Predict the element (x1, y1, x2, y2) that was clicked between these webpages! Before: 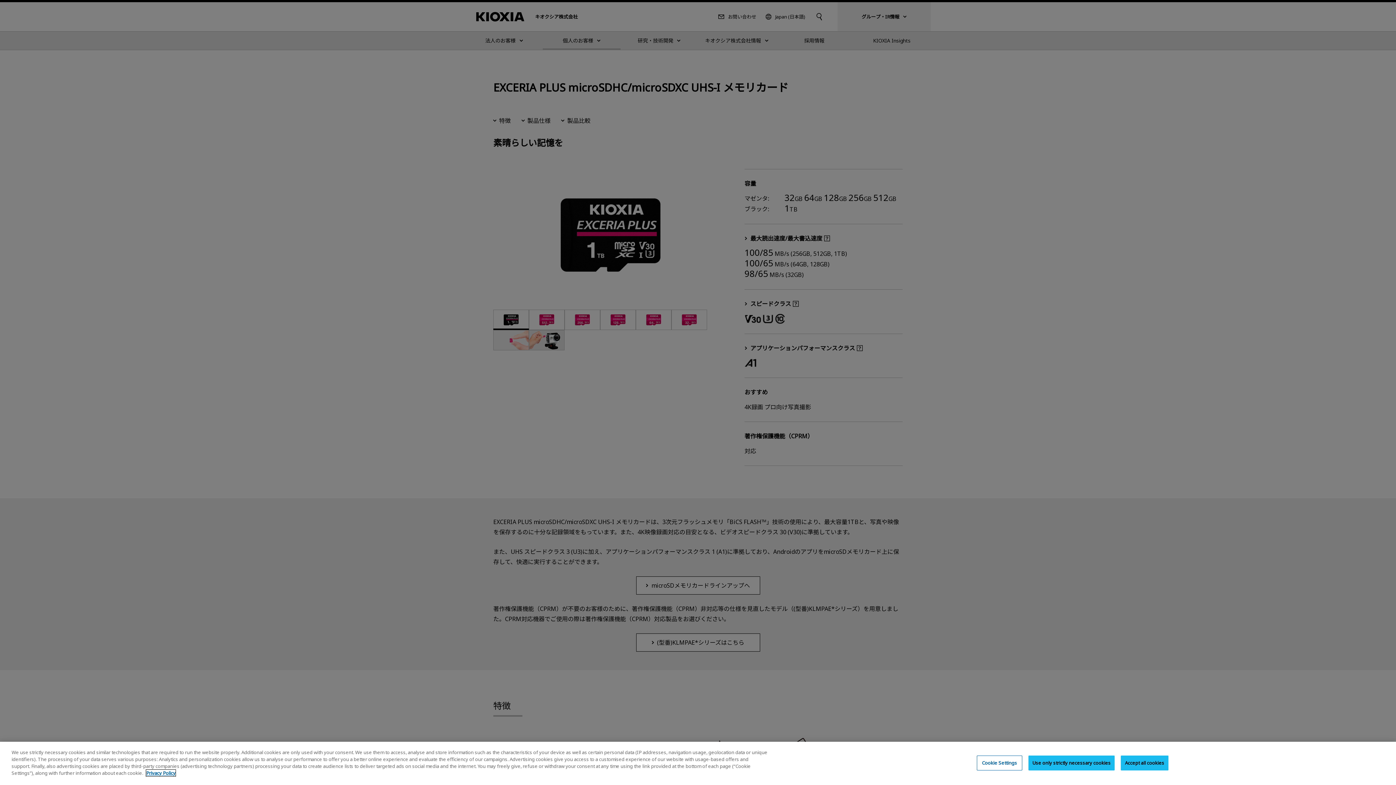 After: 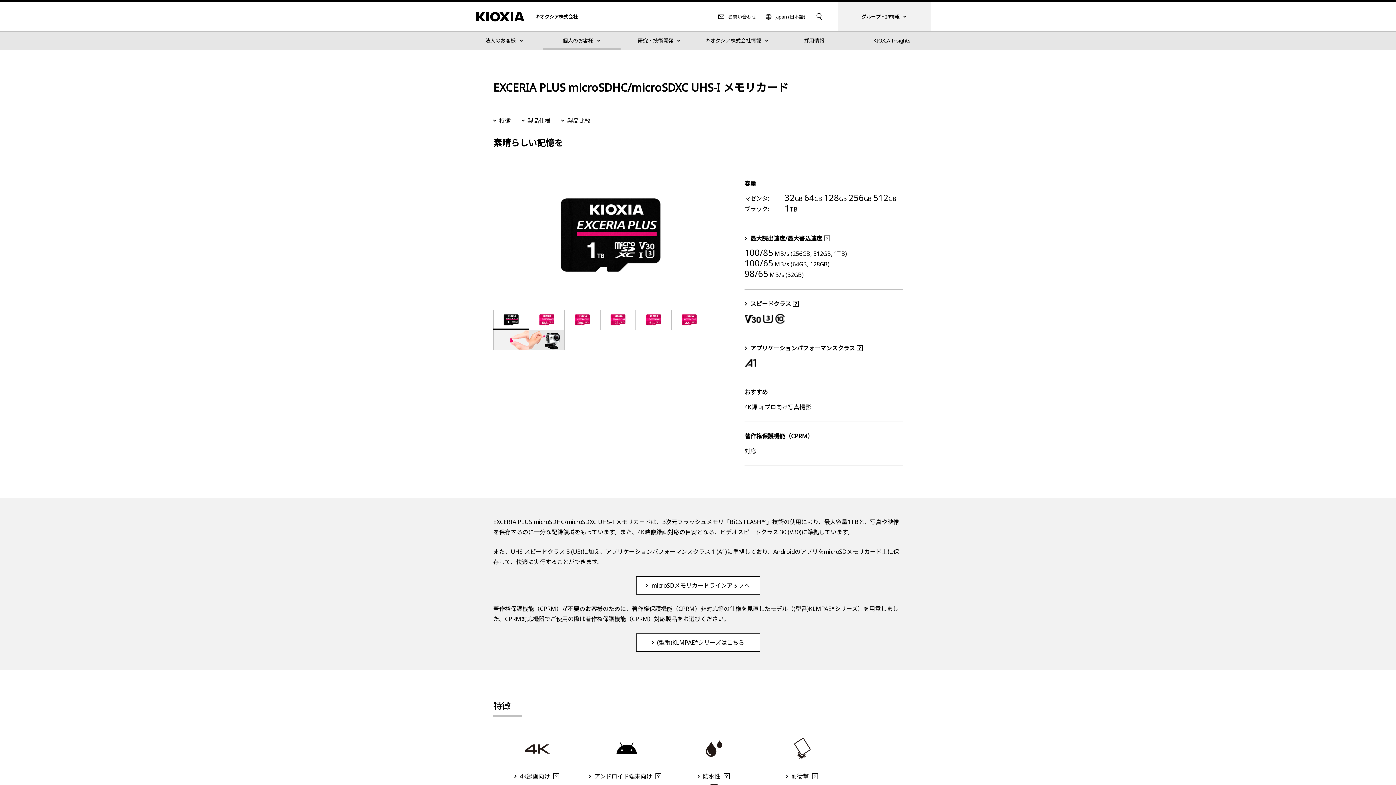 Action: bbox: (1121, 755, 1168, 770) label: Accept all cookies